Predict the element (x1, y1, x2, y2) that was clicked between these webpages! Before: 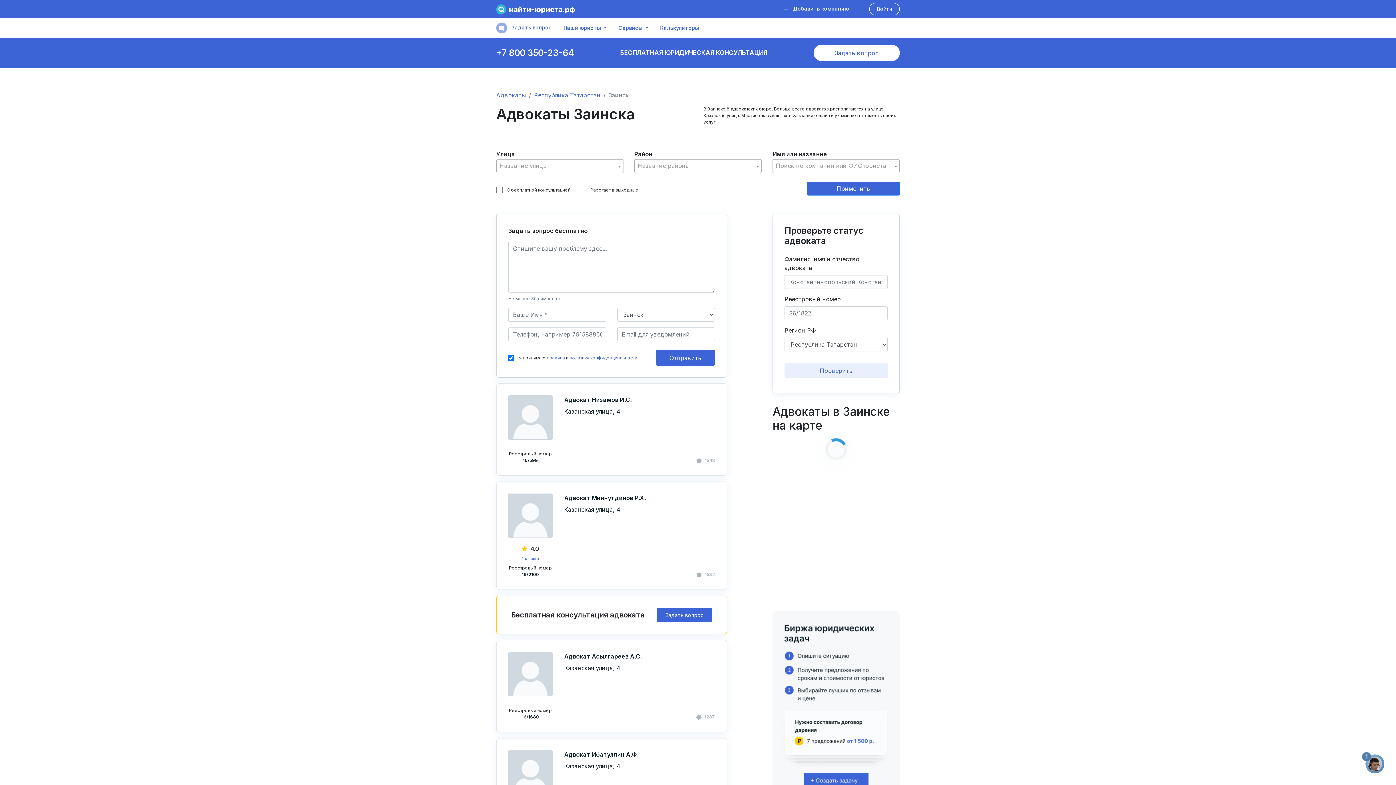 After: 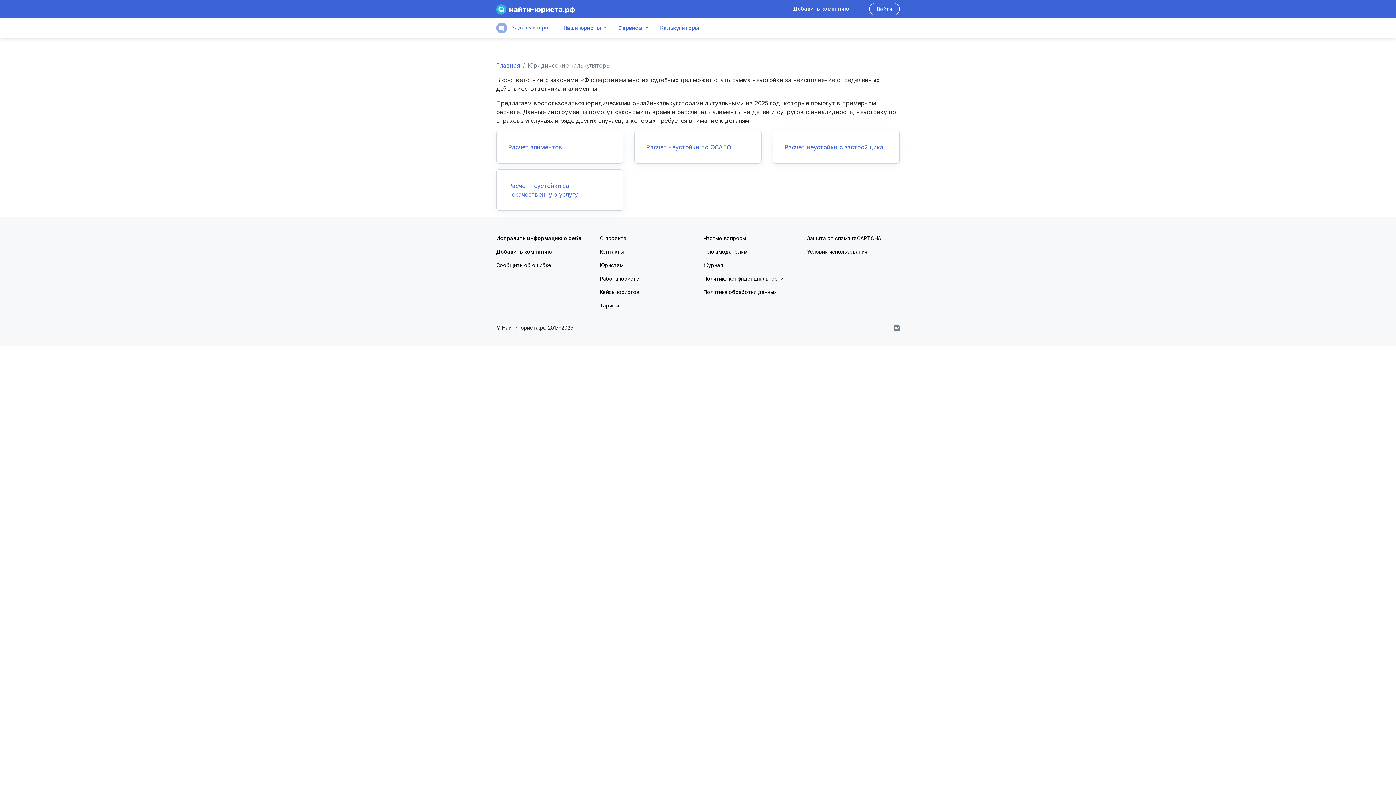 Action: bbox: (660, 25, 699, 30) label: Калькуляторы